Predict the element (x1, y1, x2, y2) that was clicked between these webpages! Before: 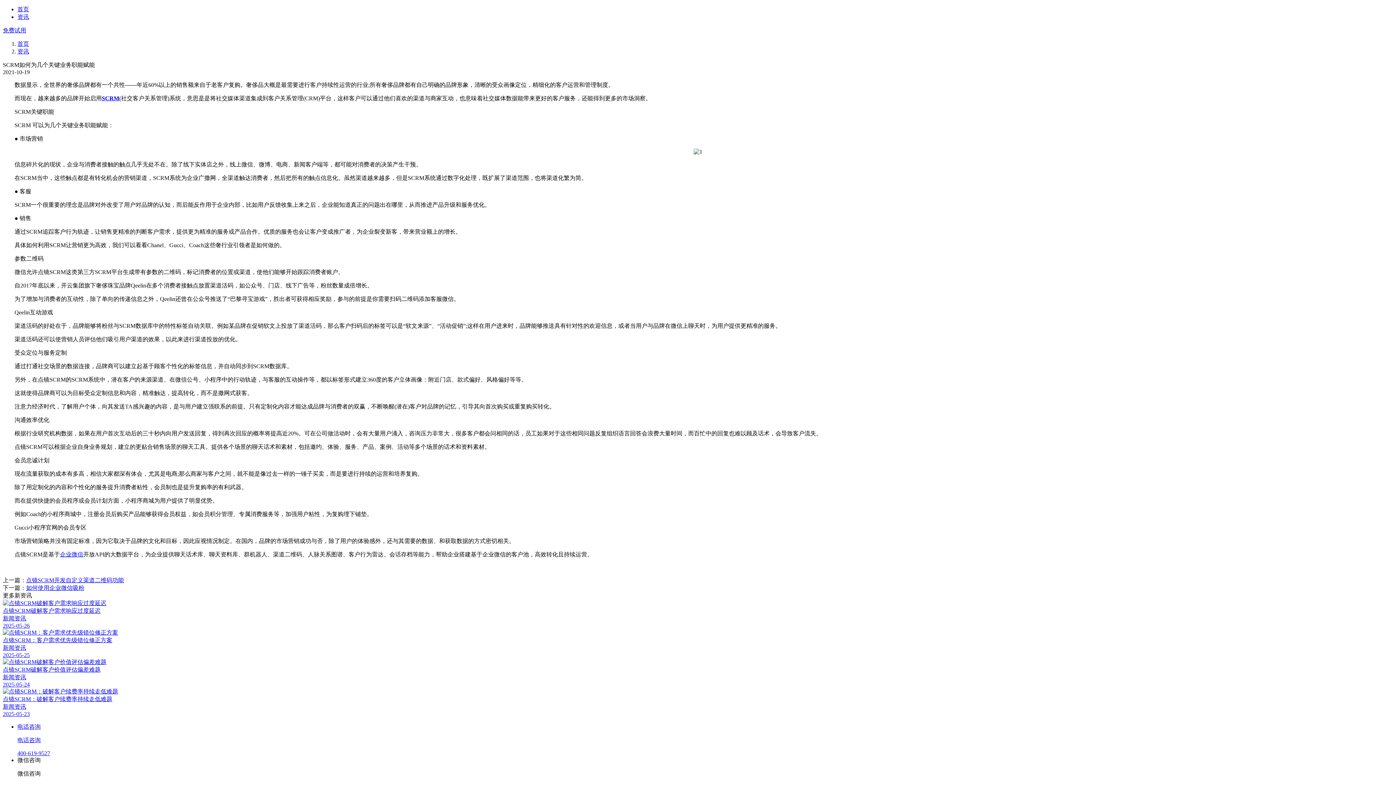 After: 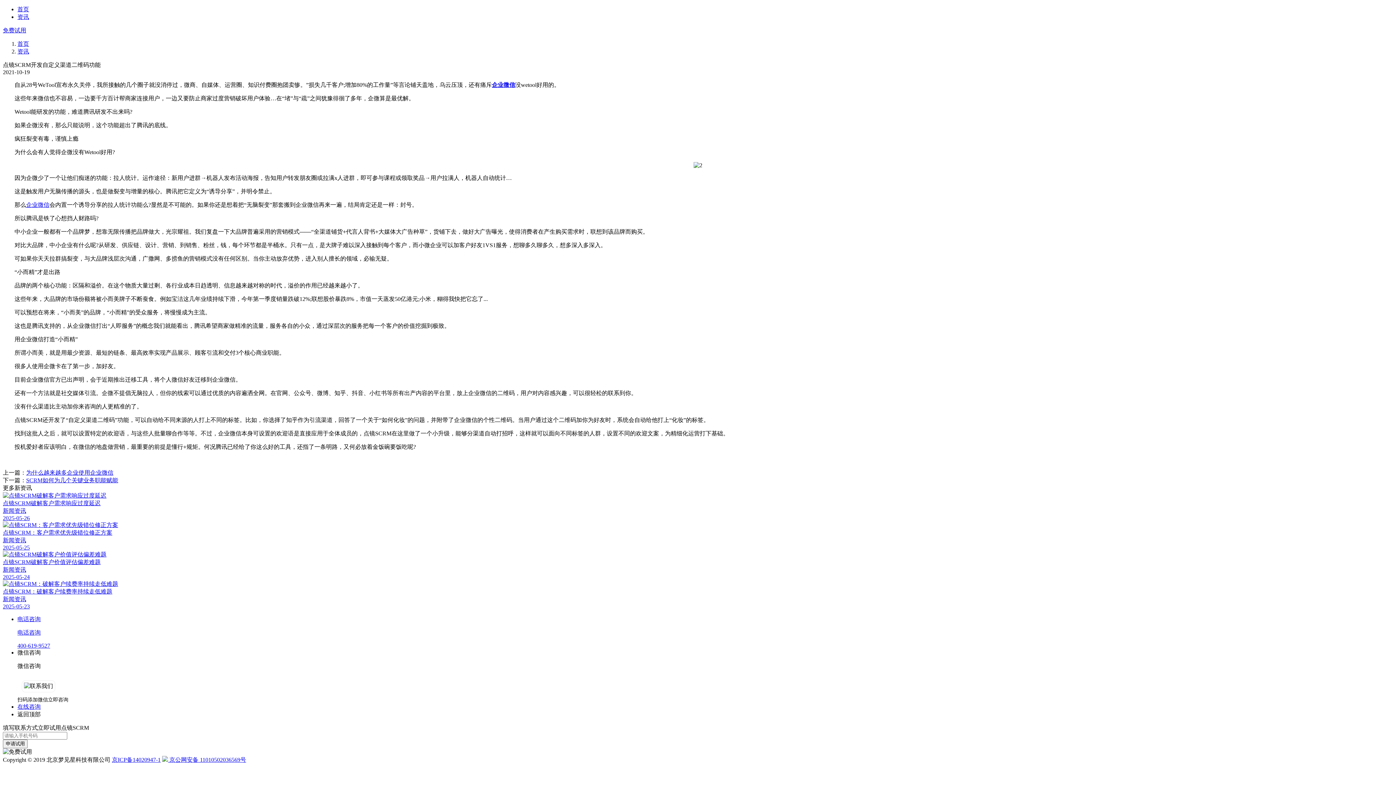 Action: label: 点镜SCRM开发自定义渠道二维码功能 bbox: (26, 577, 124, 583)